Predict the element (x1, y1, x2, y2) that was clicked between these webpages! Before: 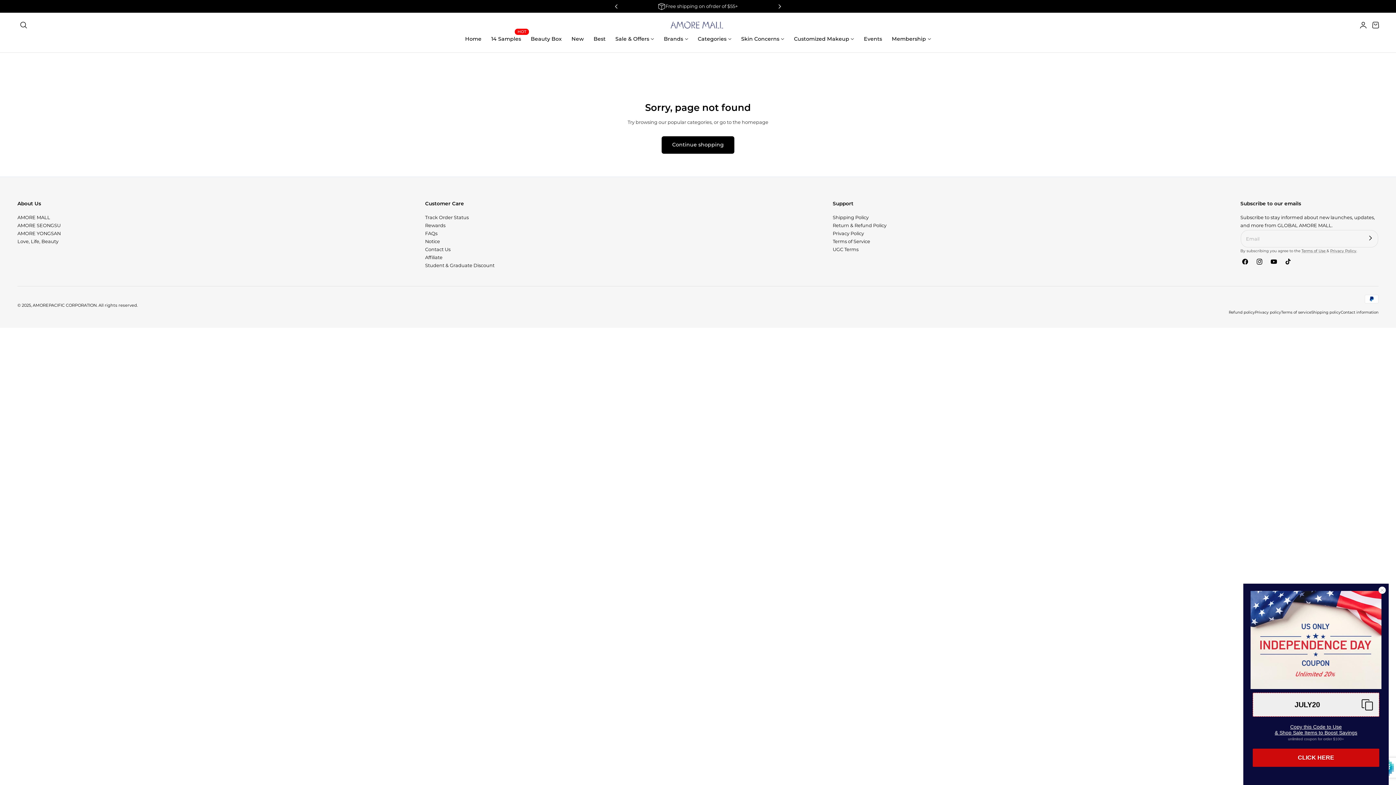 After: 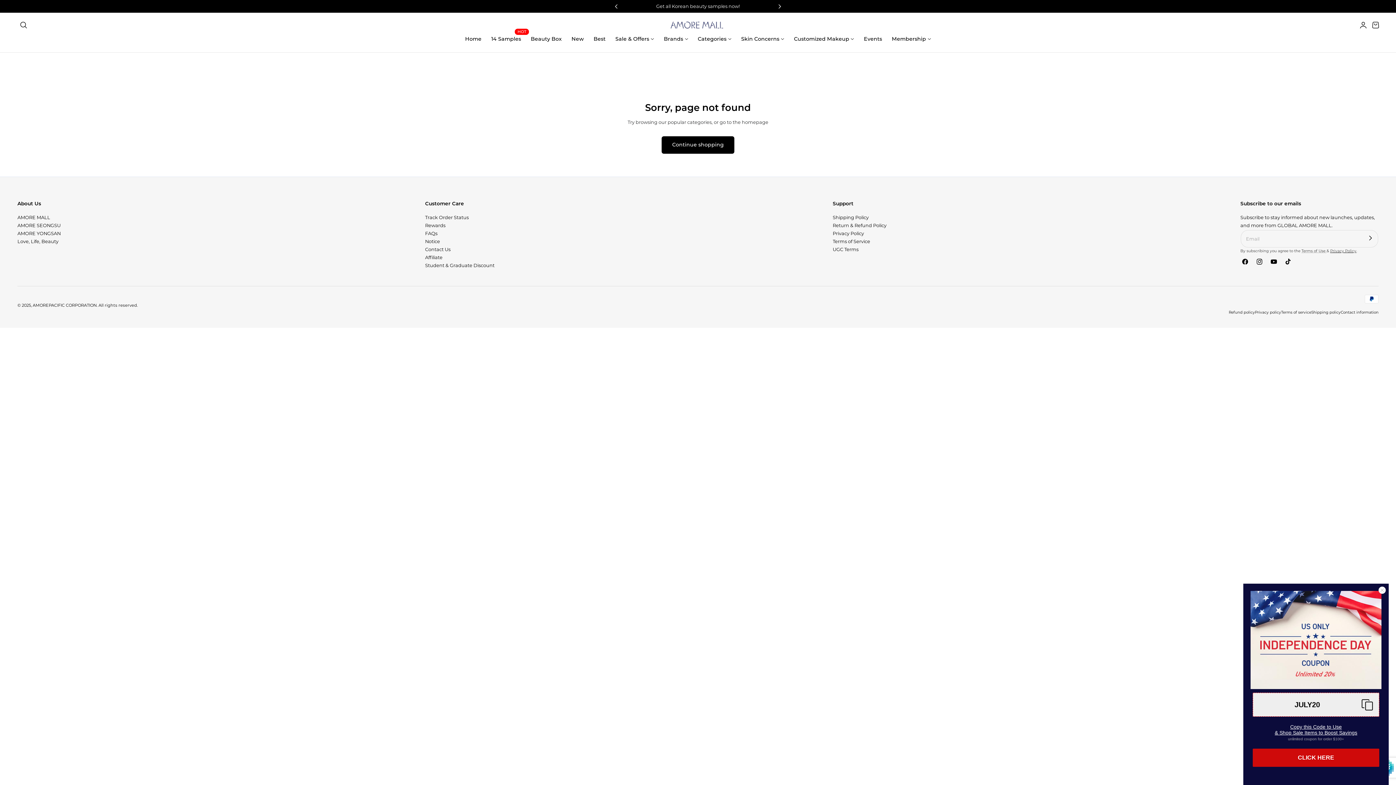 Action: bbox: (1330, 248, 1356, 253) label: Privacy Policy